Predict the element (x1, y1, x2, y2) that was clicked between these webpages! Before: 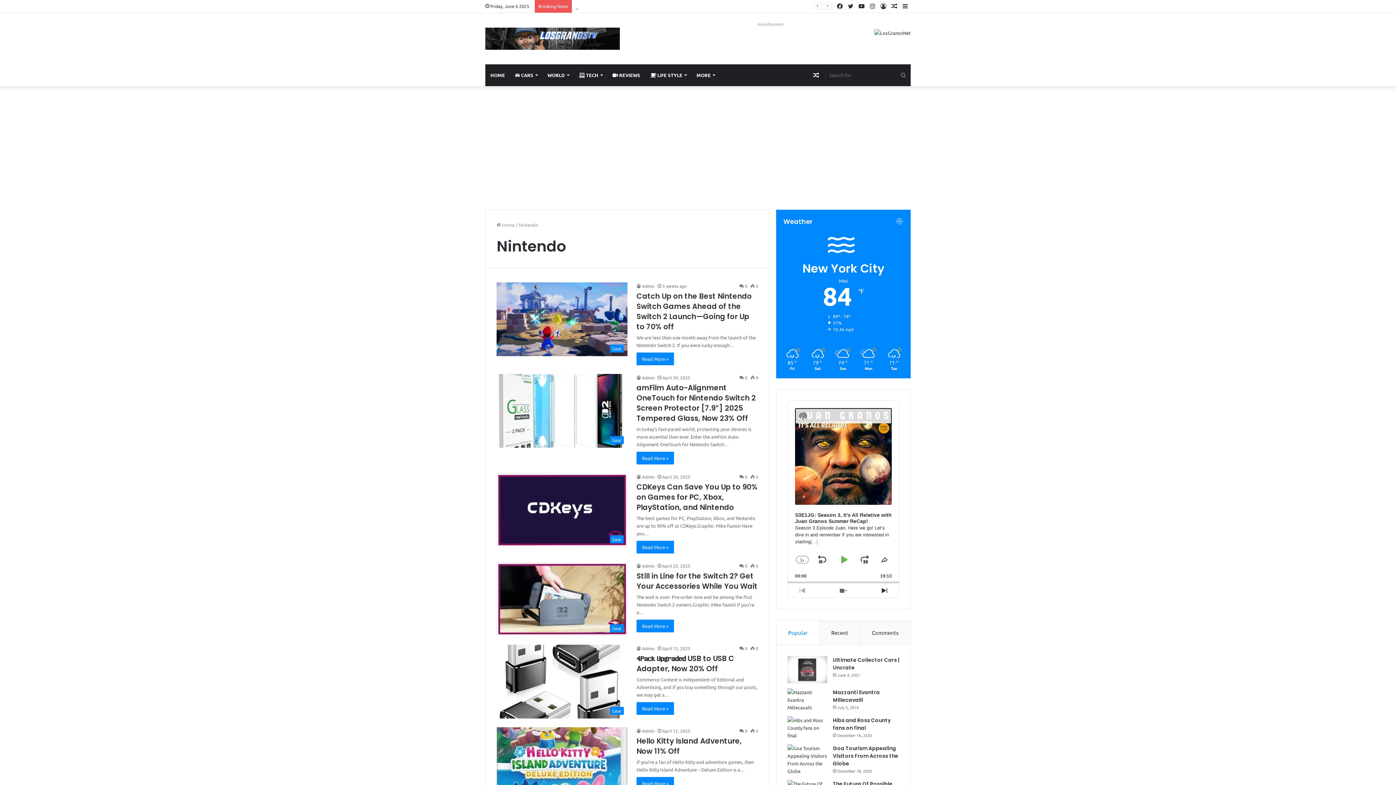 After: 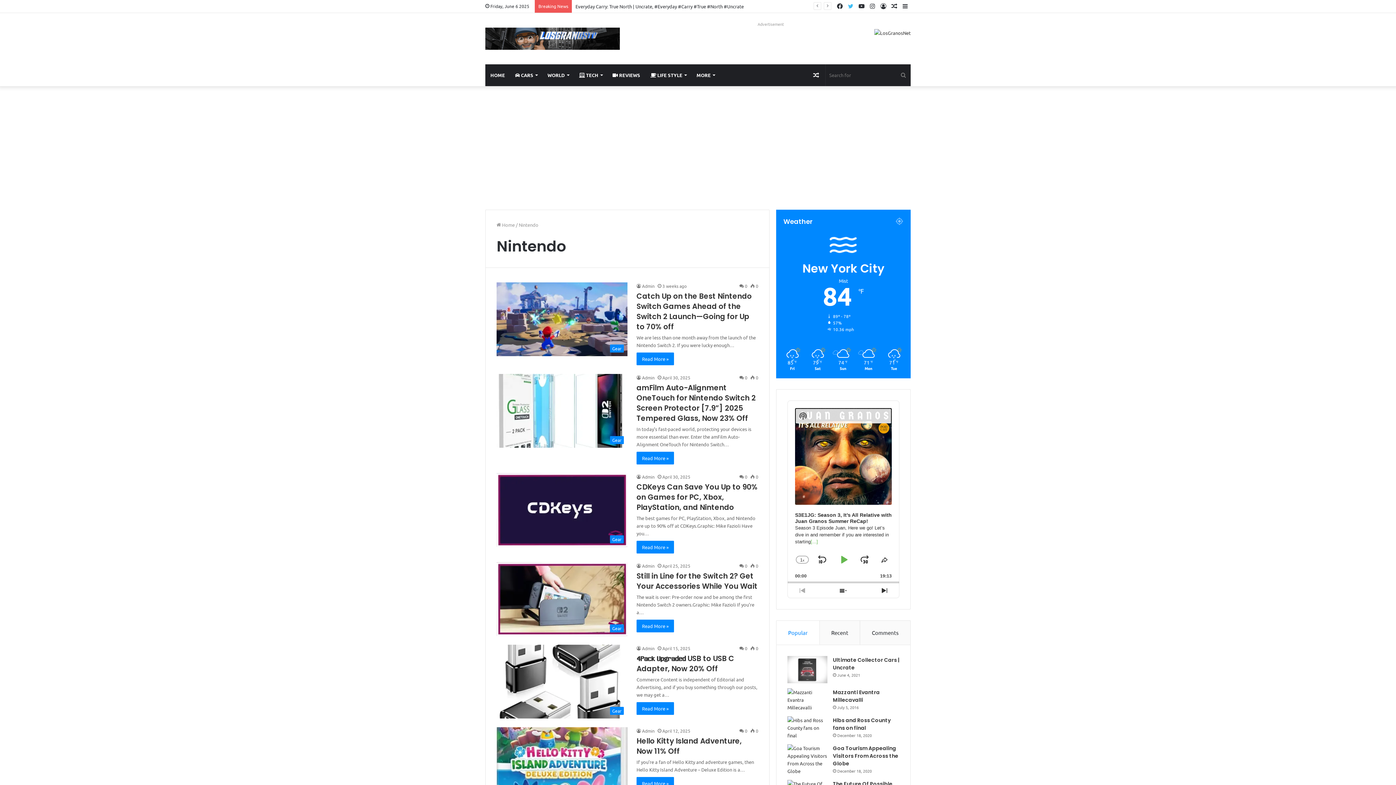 Action: bbox: (845, 0, 856, 12) label: Twitter